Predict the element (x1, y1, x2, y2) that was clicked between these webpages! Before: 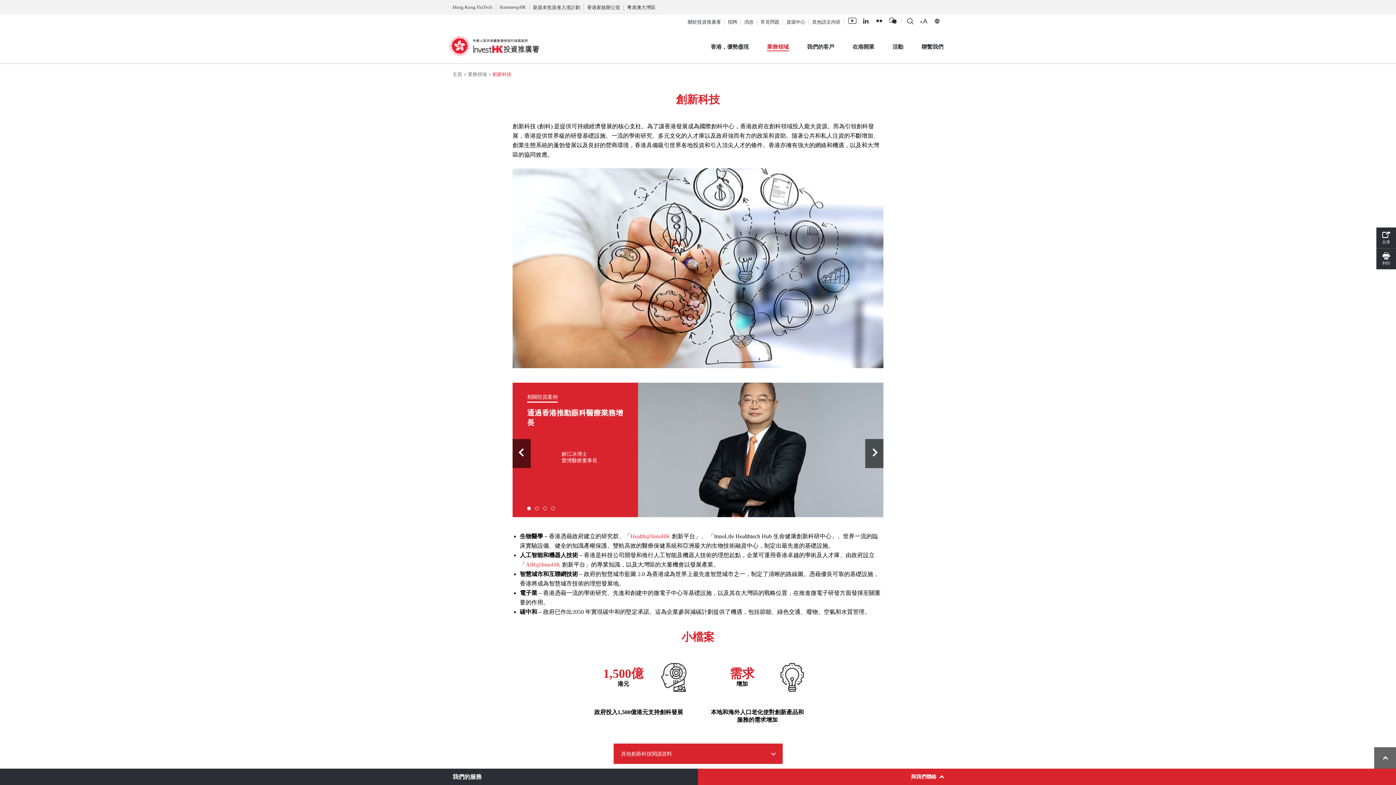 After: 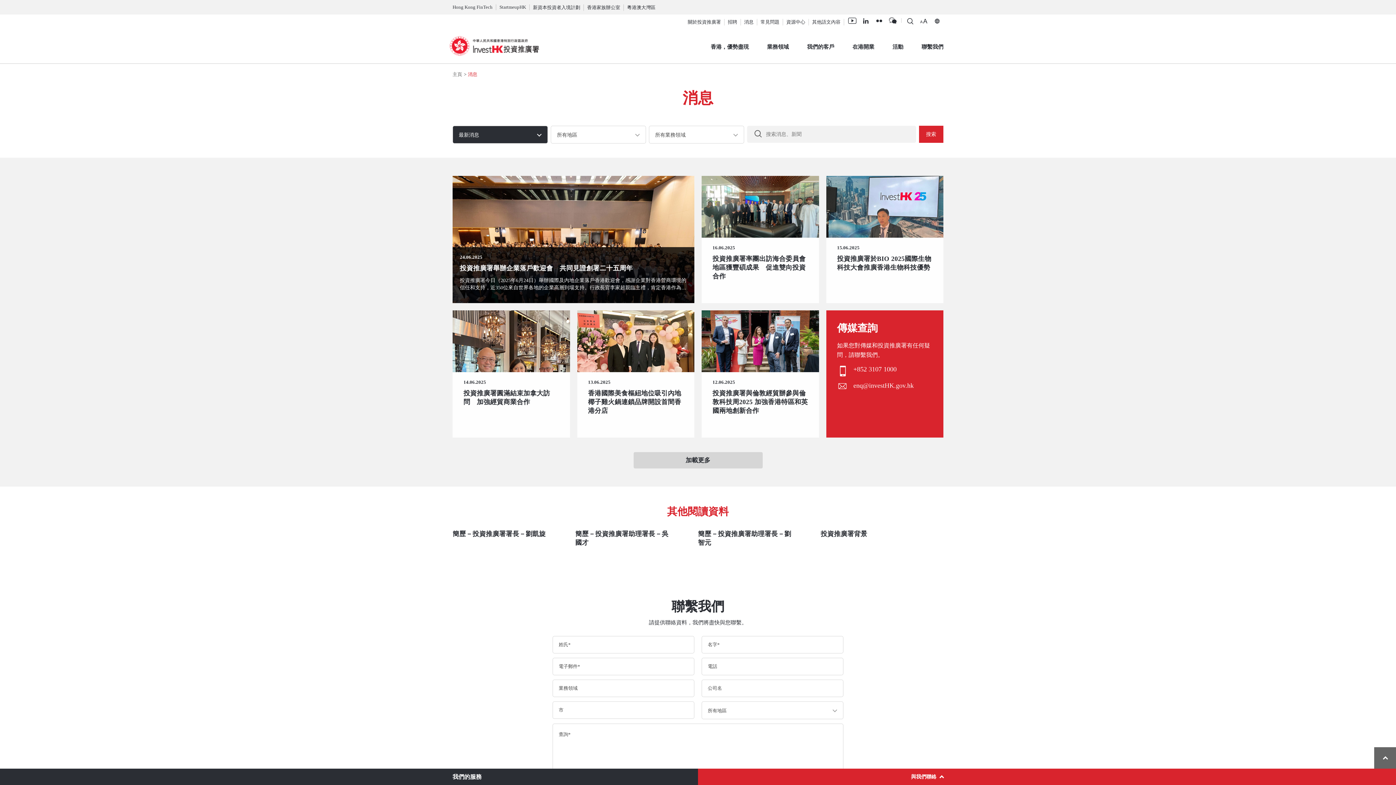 Action: label: 消息 bbox: (741, 18, 757, 25)